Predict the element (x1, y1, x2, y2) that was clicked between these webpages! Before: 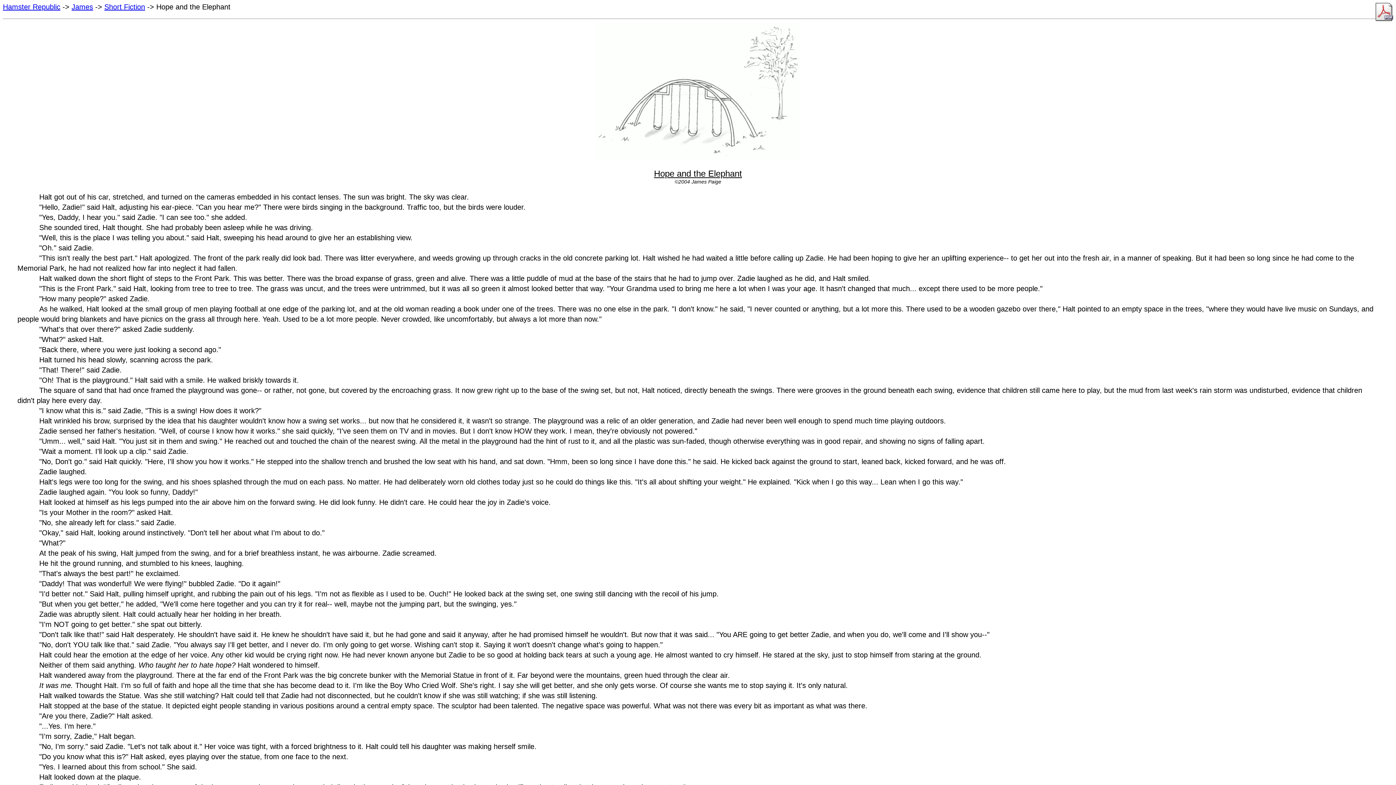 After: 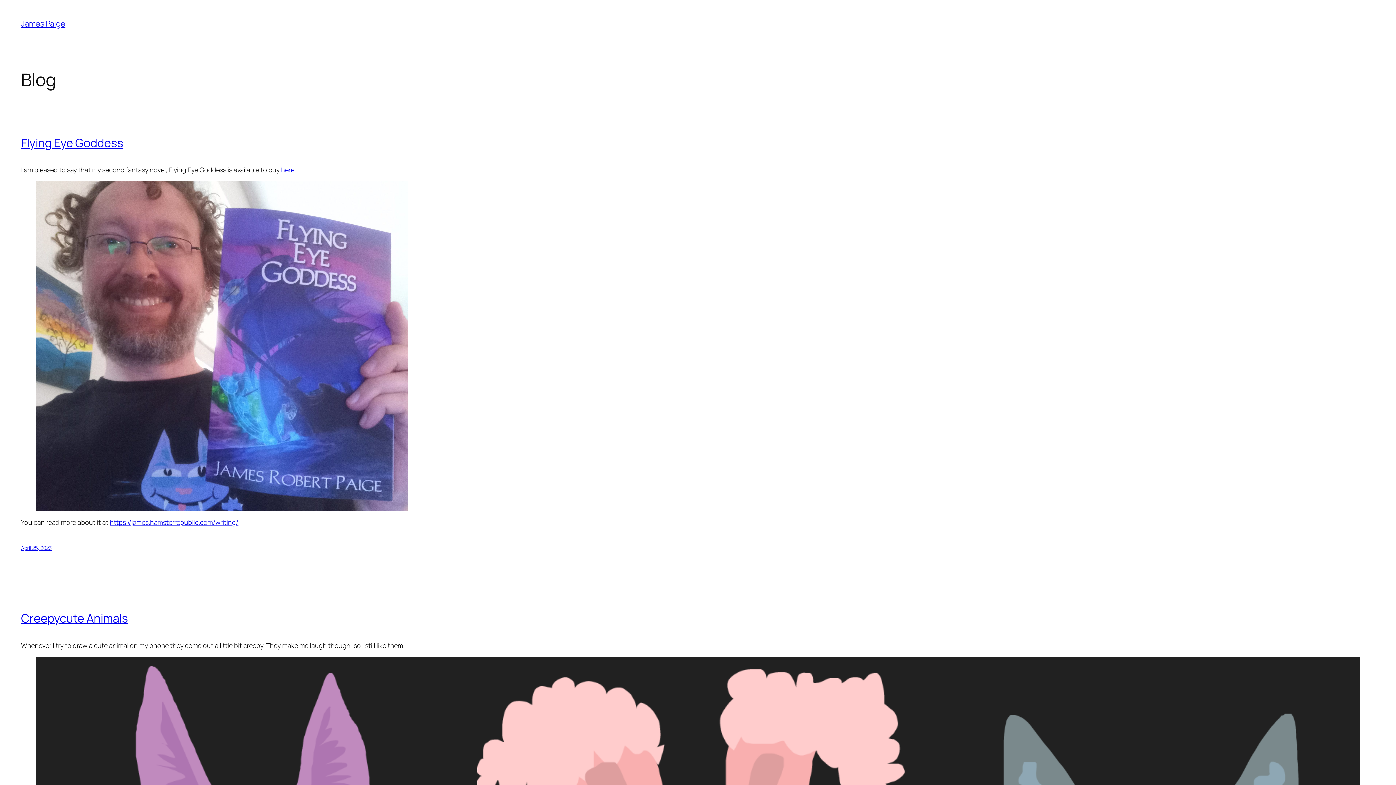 Action: bbox: (71, 2, 93, 10) label: James